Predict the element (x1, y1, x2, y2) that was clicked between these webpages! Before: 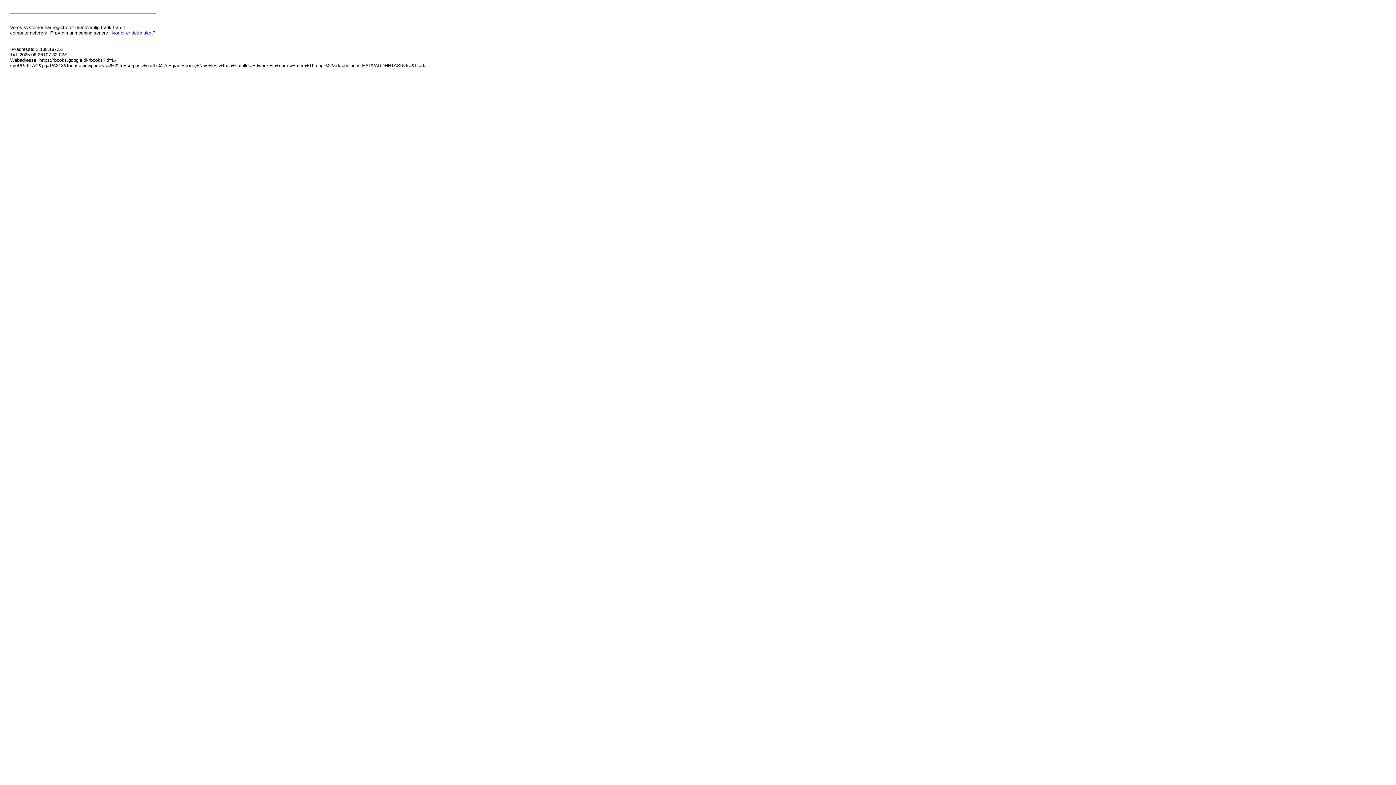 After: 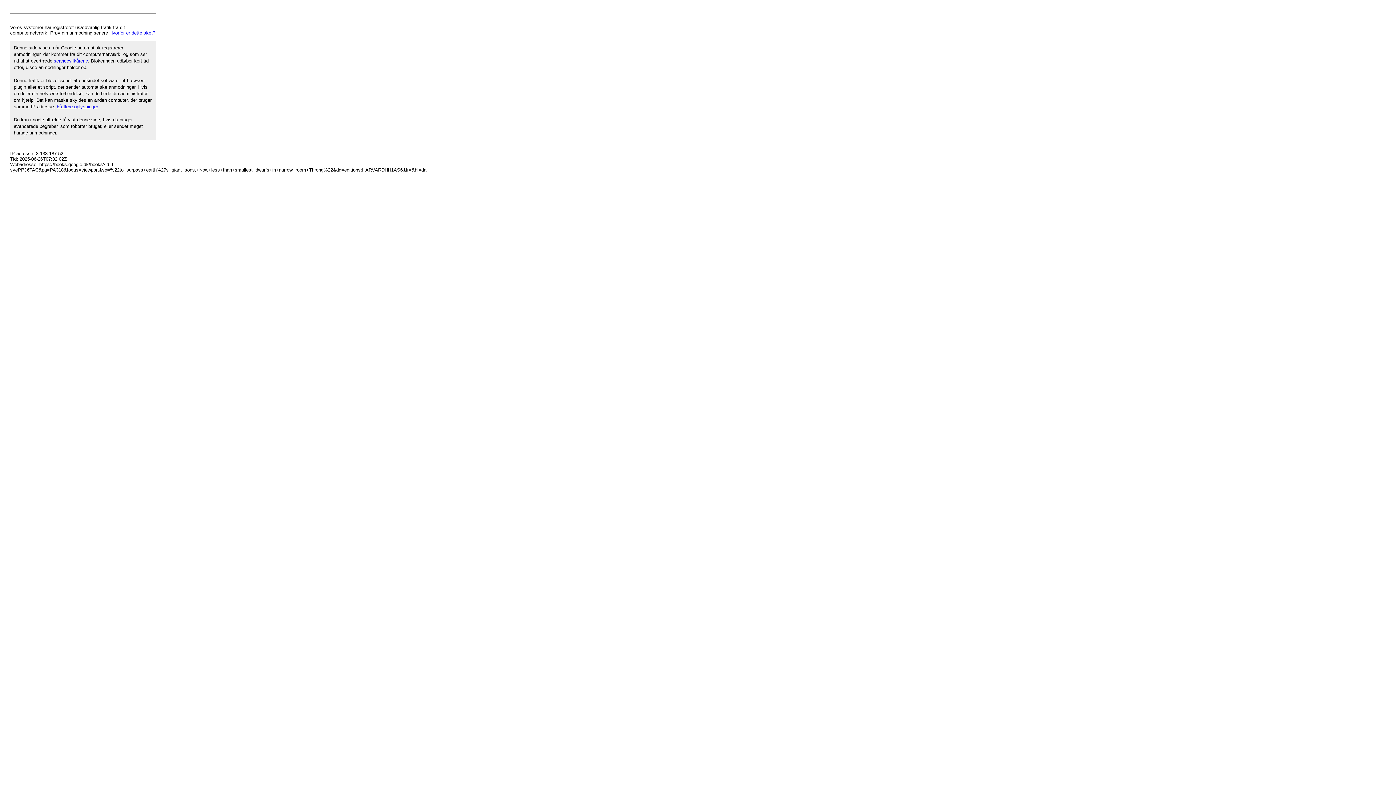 Action: label: Hvorfor er dette sket? bbox: (109, 30, 155, 35)